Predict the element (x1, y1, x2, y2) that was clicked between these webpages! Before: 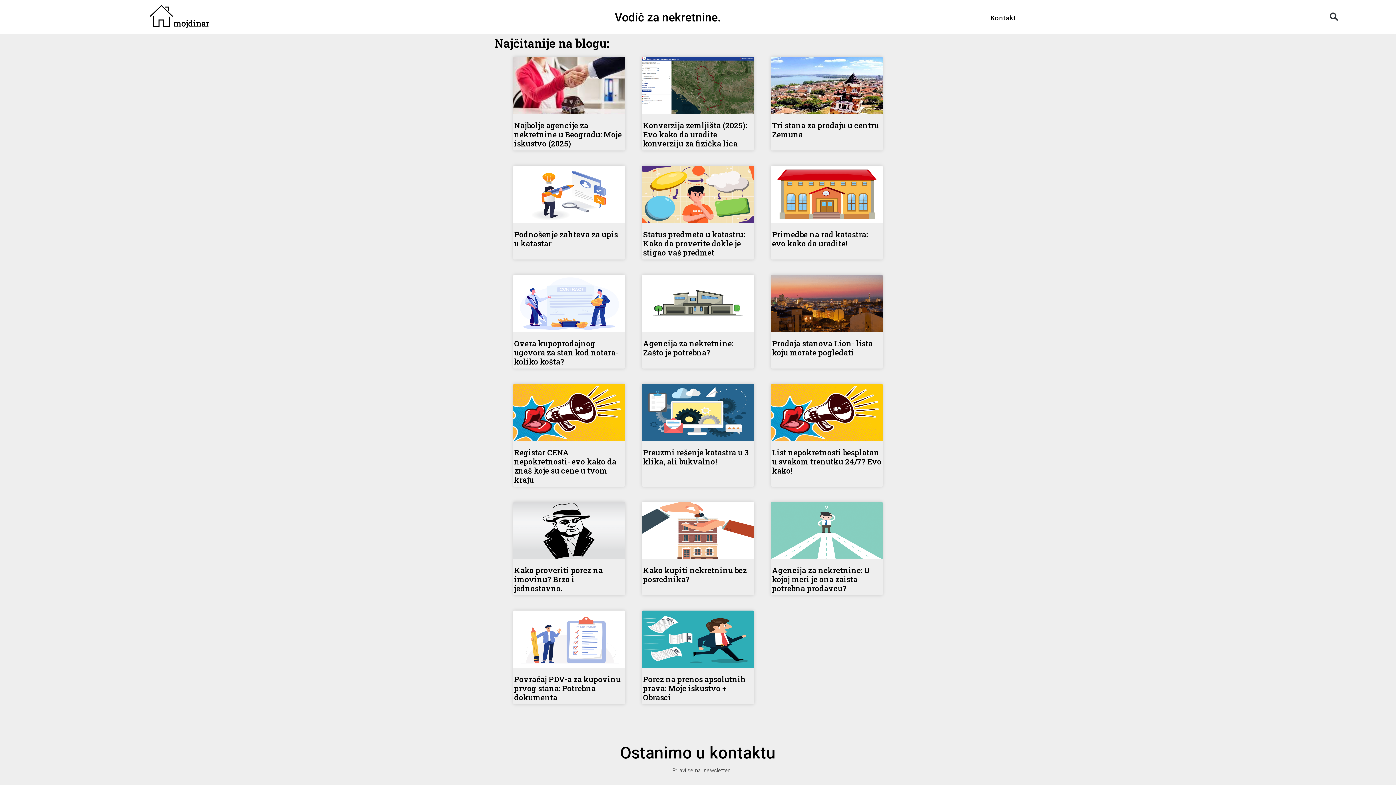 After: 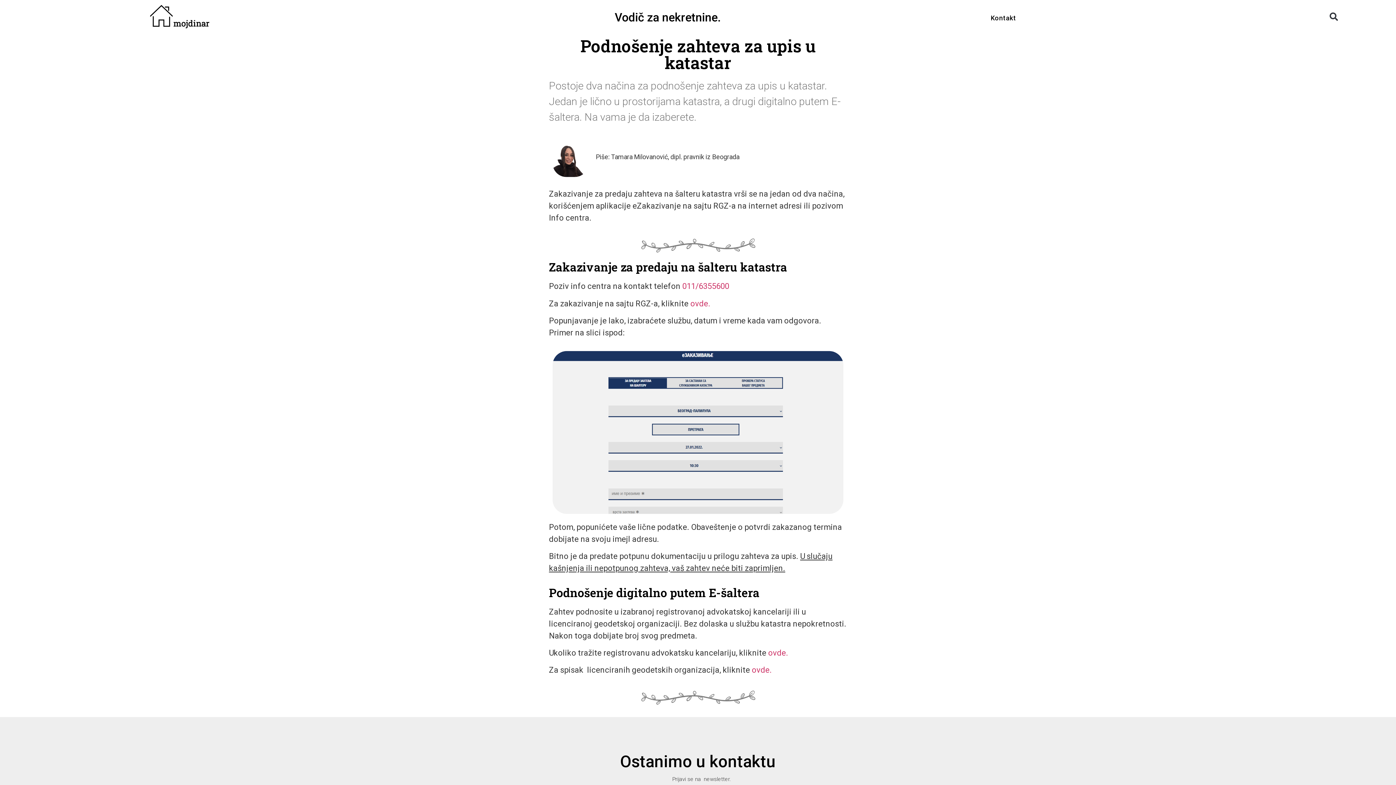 Action: bbox: (514, 229, 618, 248) label: Podnošenje zahteva za upis u katastar